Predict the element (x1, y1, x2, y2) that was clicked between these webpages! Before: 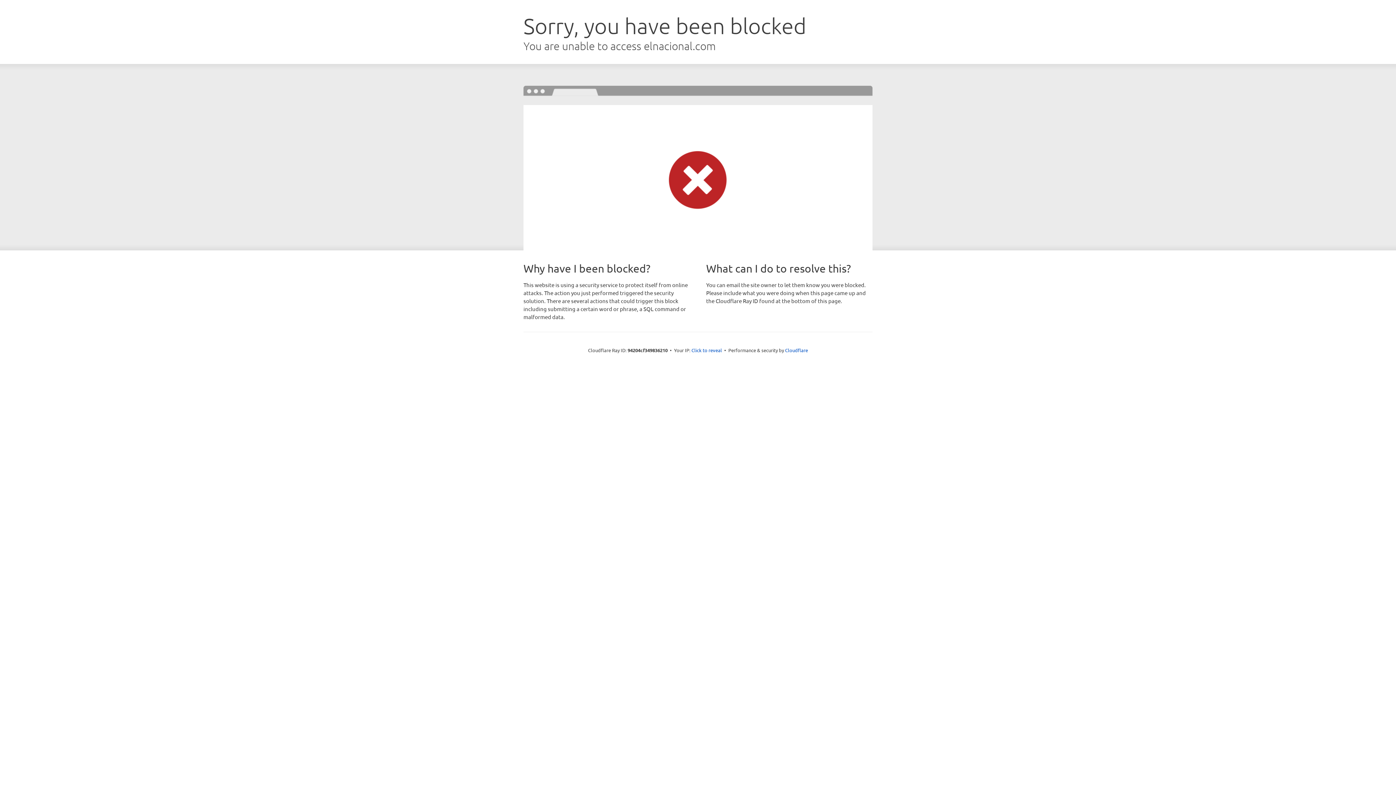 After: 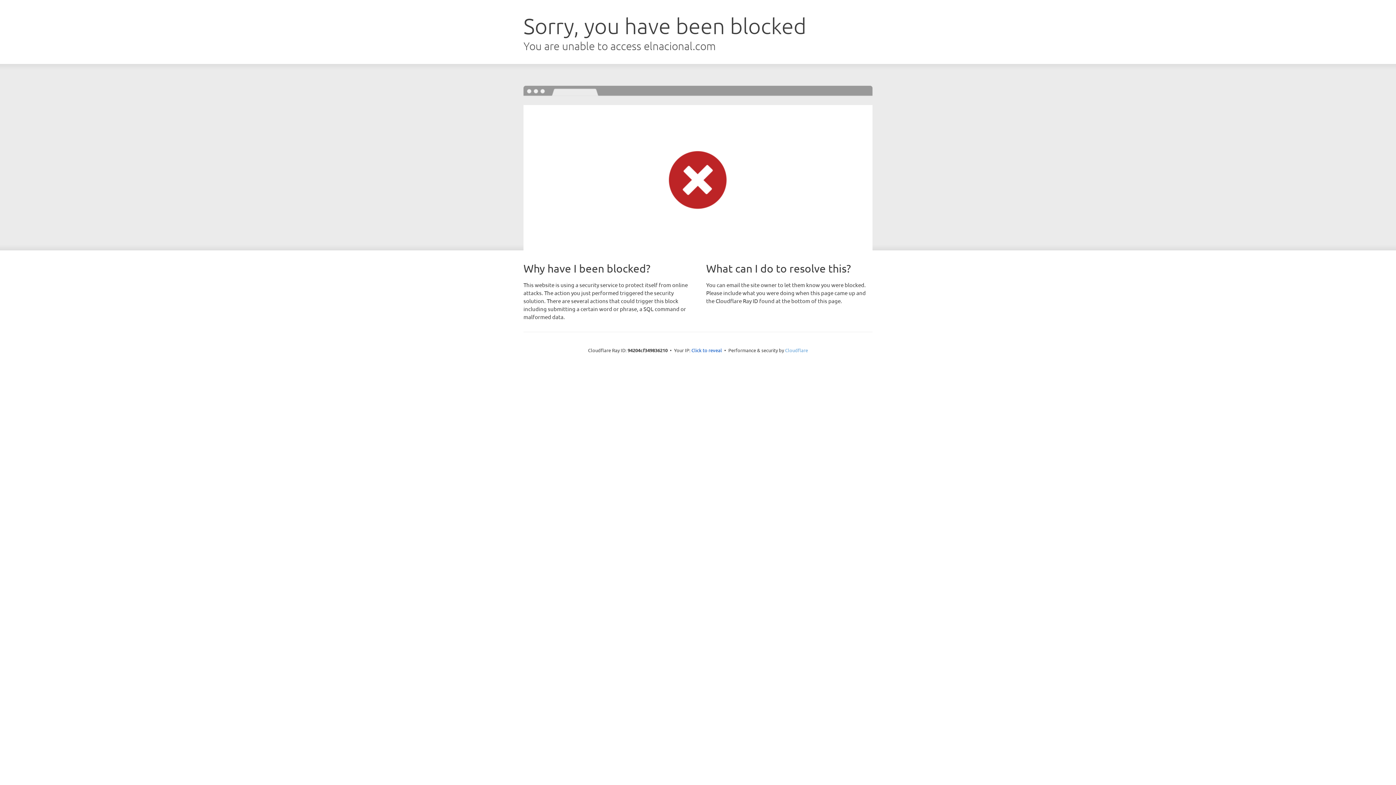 Action: label: Cloudflare bbox: (785, 347, 808, 353)